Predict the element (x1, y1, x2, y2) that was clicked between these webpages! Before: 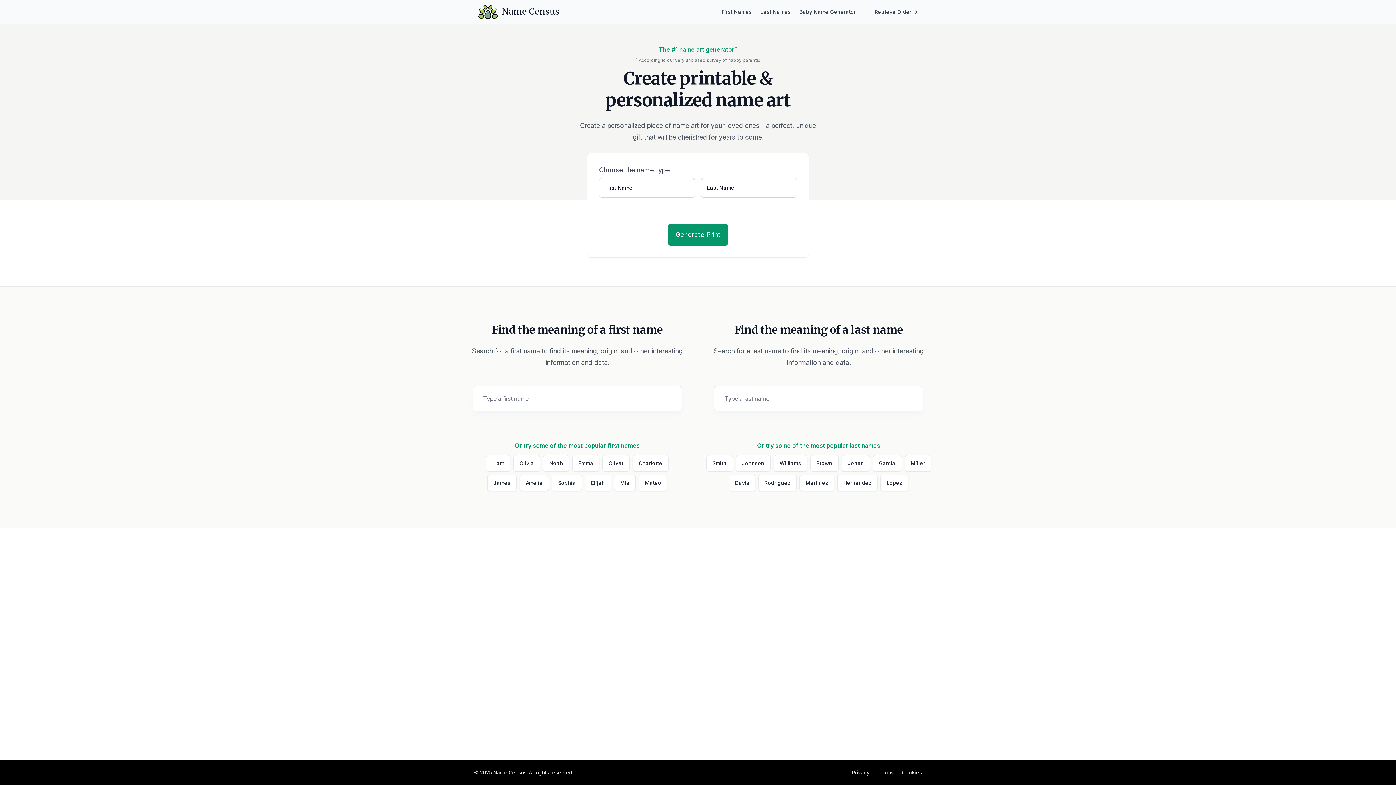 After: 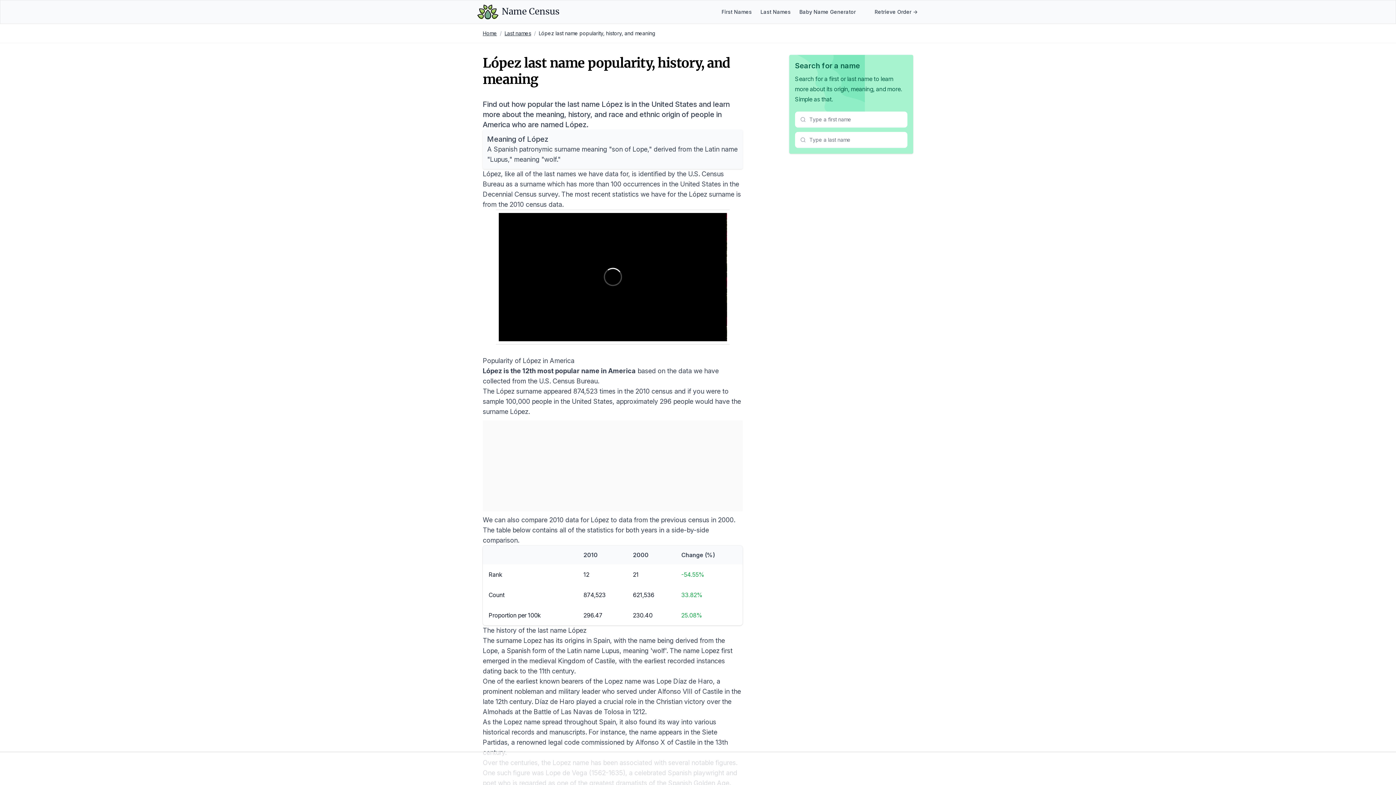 Action: bbox: (880, 474, 908, 491) label: López